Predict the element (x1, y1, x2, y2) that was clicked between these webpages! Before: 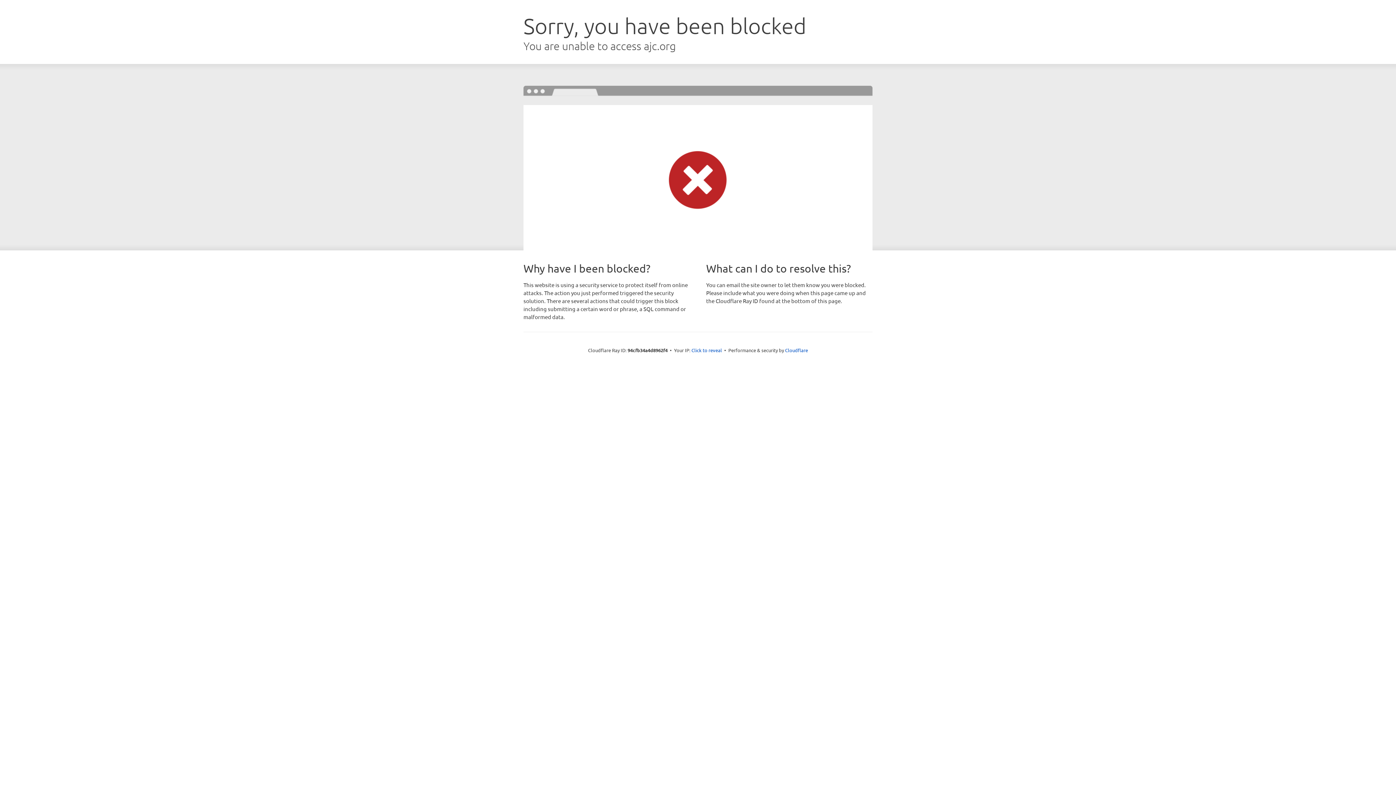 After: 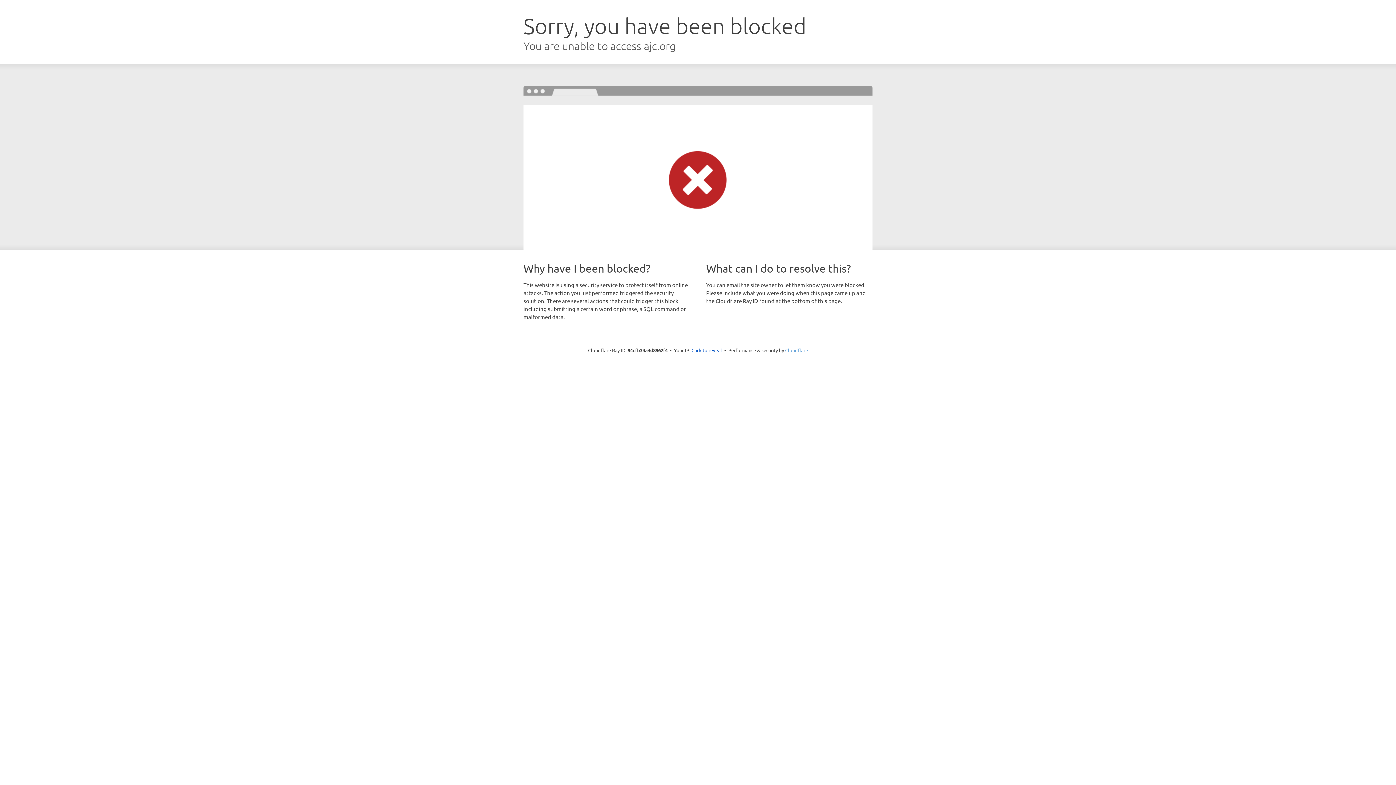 Action: bbox: (785, 347, 808, 353) label: Cloudflare